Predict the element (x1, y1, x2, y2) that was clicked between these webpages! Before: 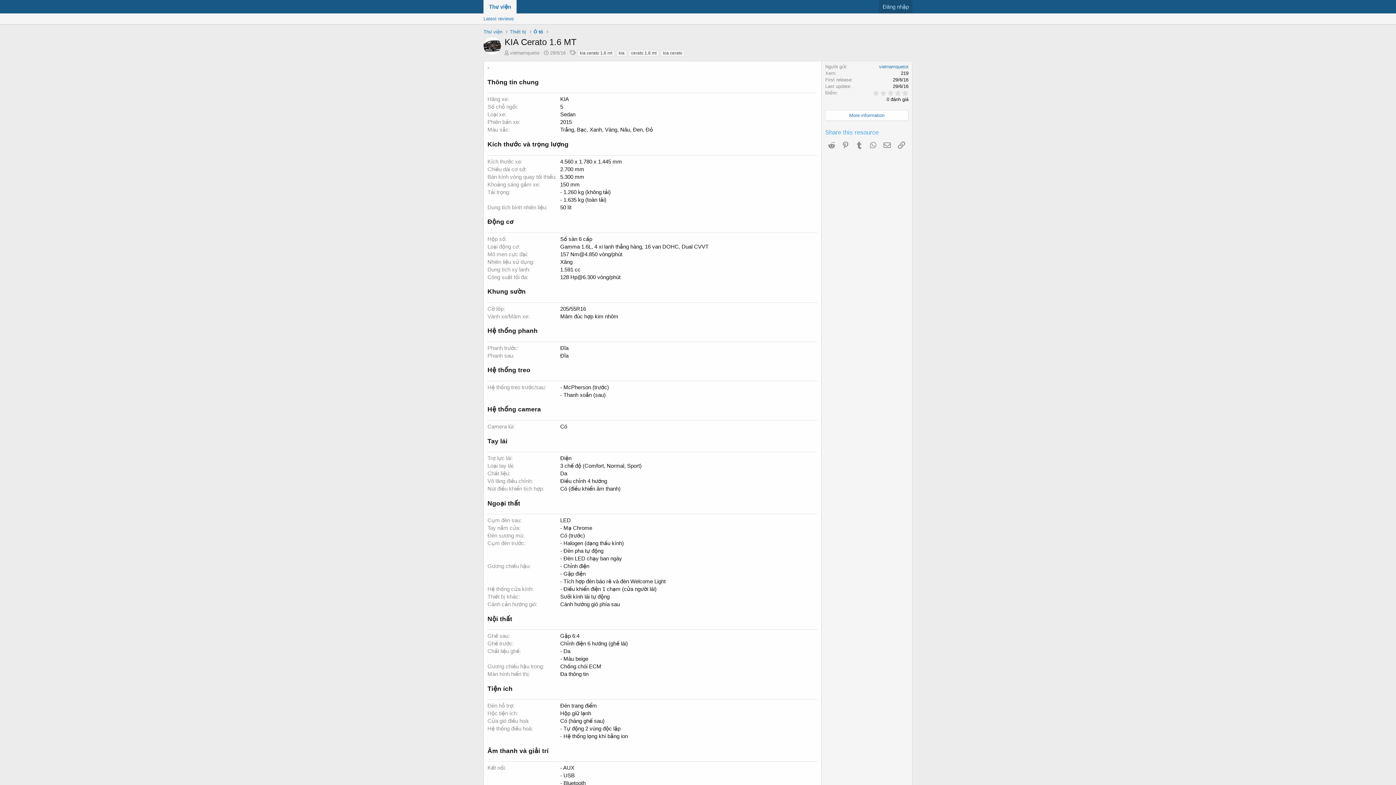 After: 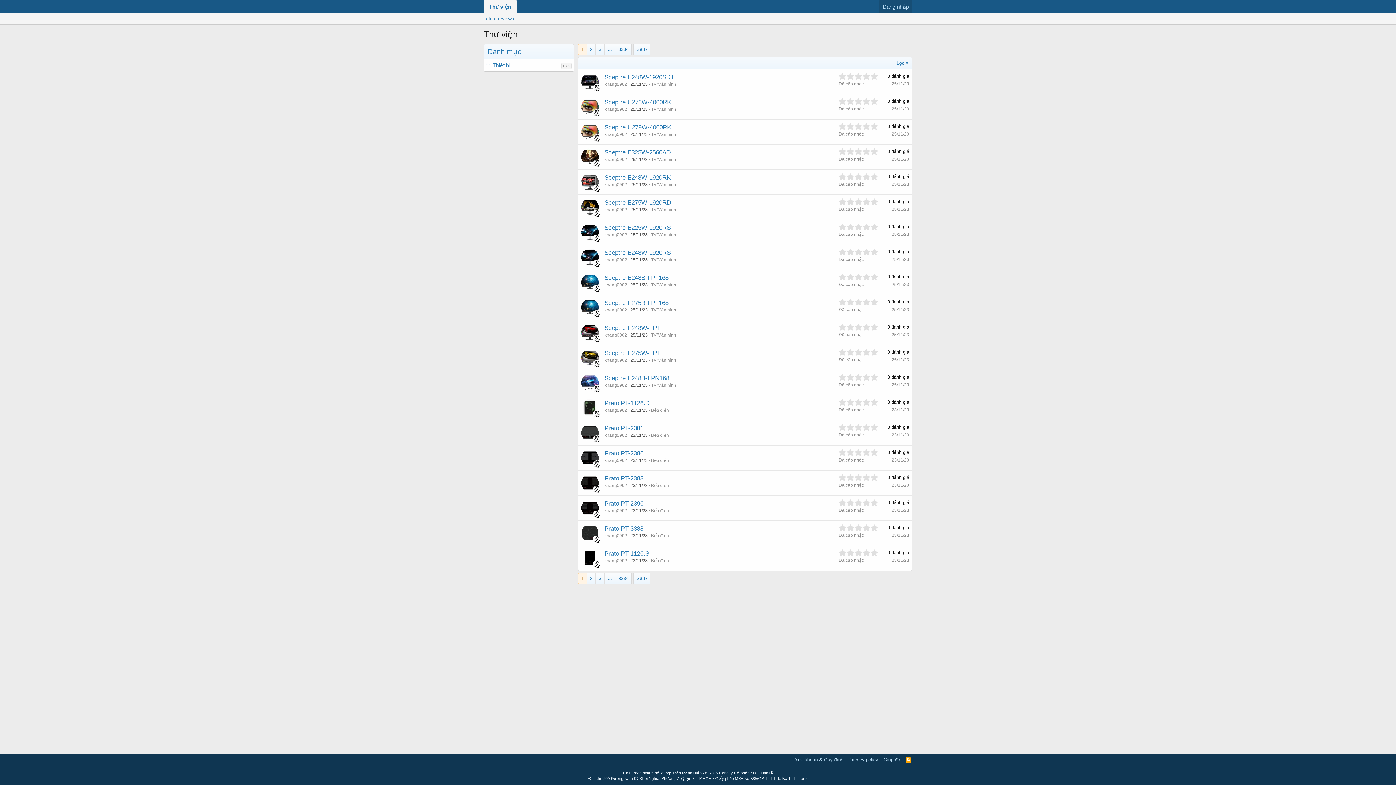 Action: label: Thư viện bbox: (483, 28, 502, 35)